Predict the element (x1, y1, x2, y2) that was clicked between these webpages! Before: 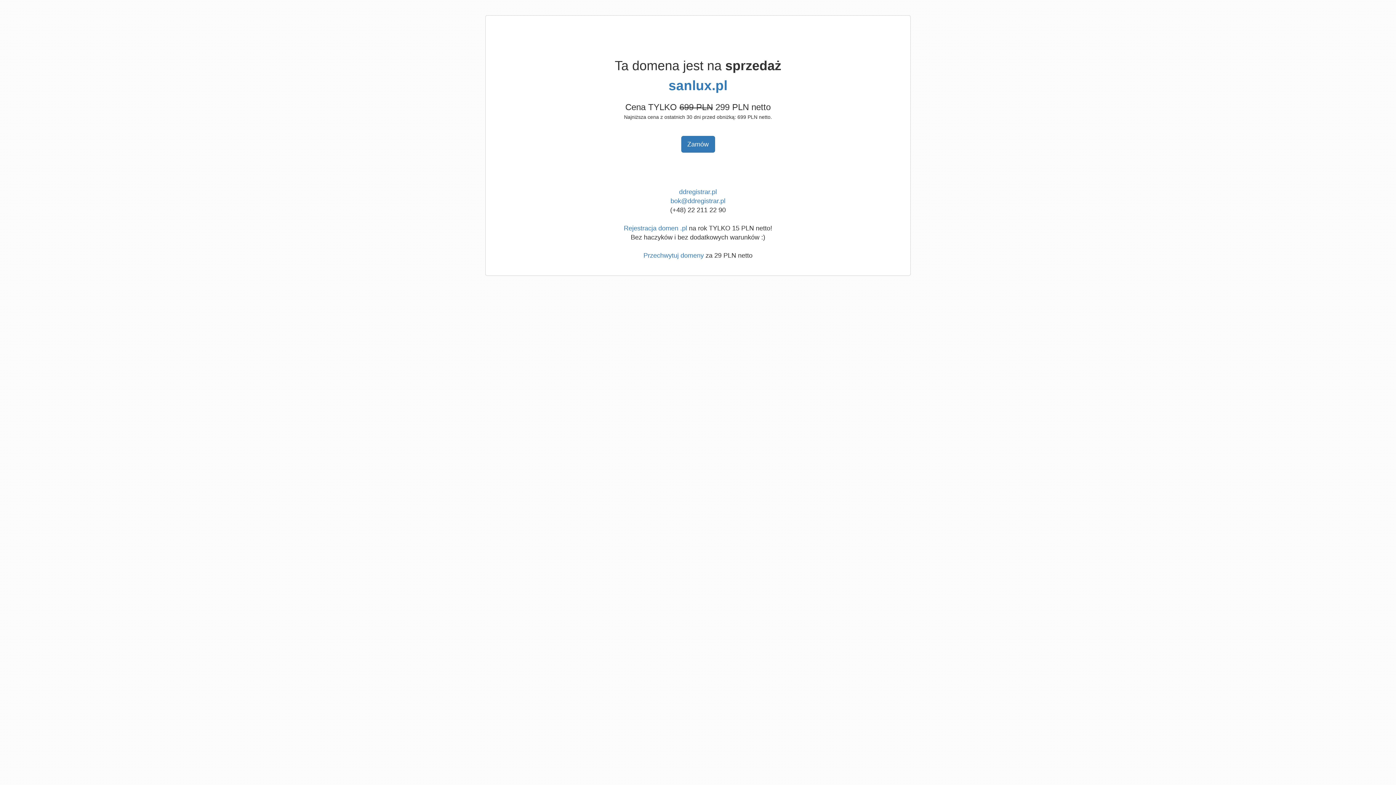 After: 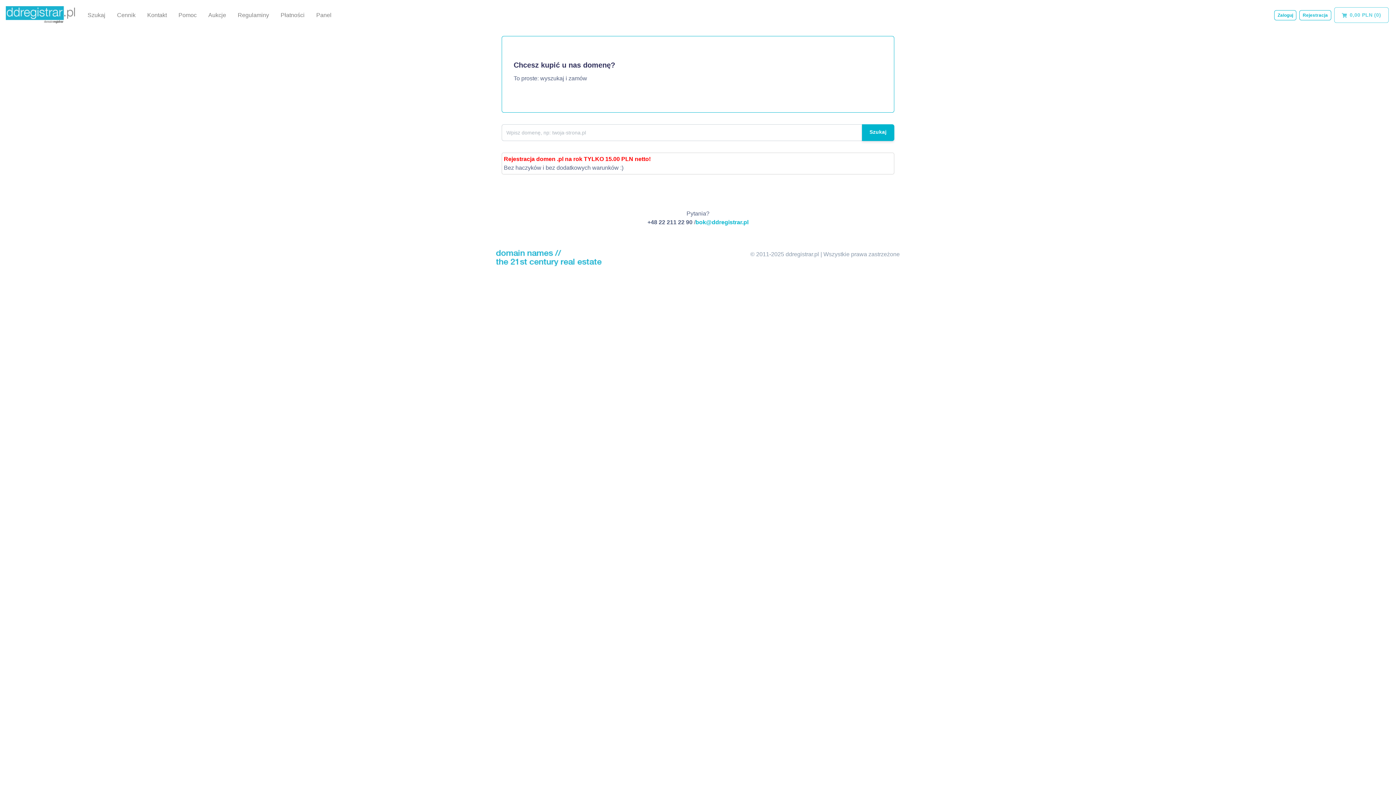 Action: bbox: (679, 188, 717, 195) label: ddregistrar.pl